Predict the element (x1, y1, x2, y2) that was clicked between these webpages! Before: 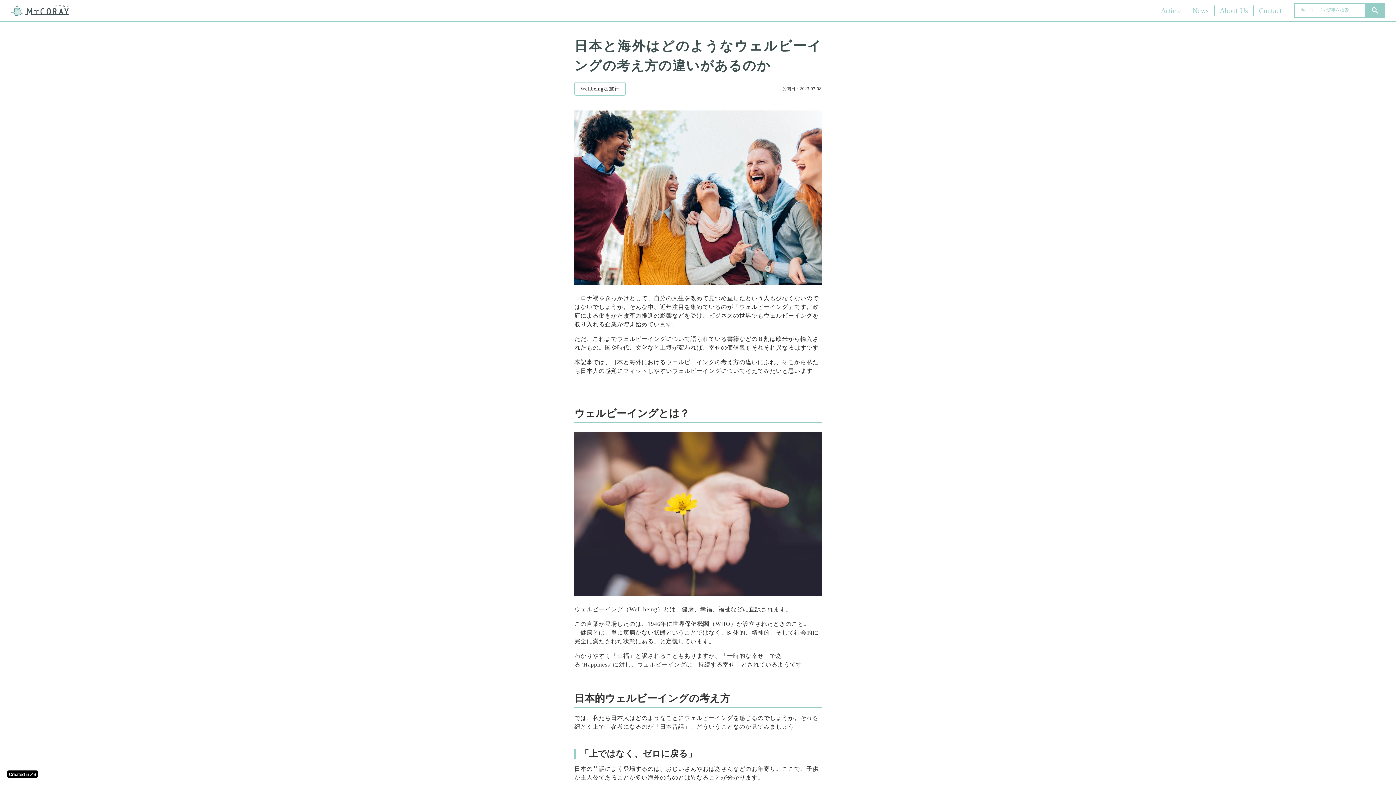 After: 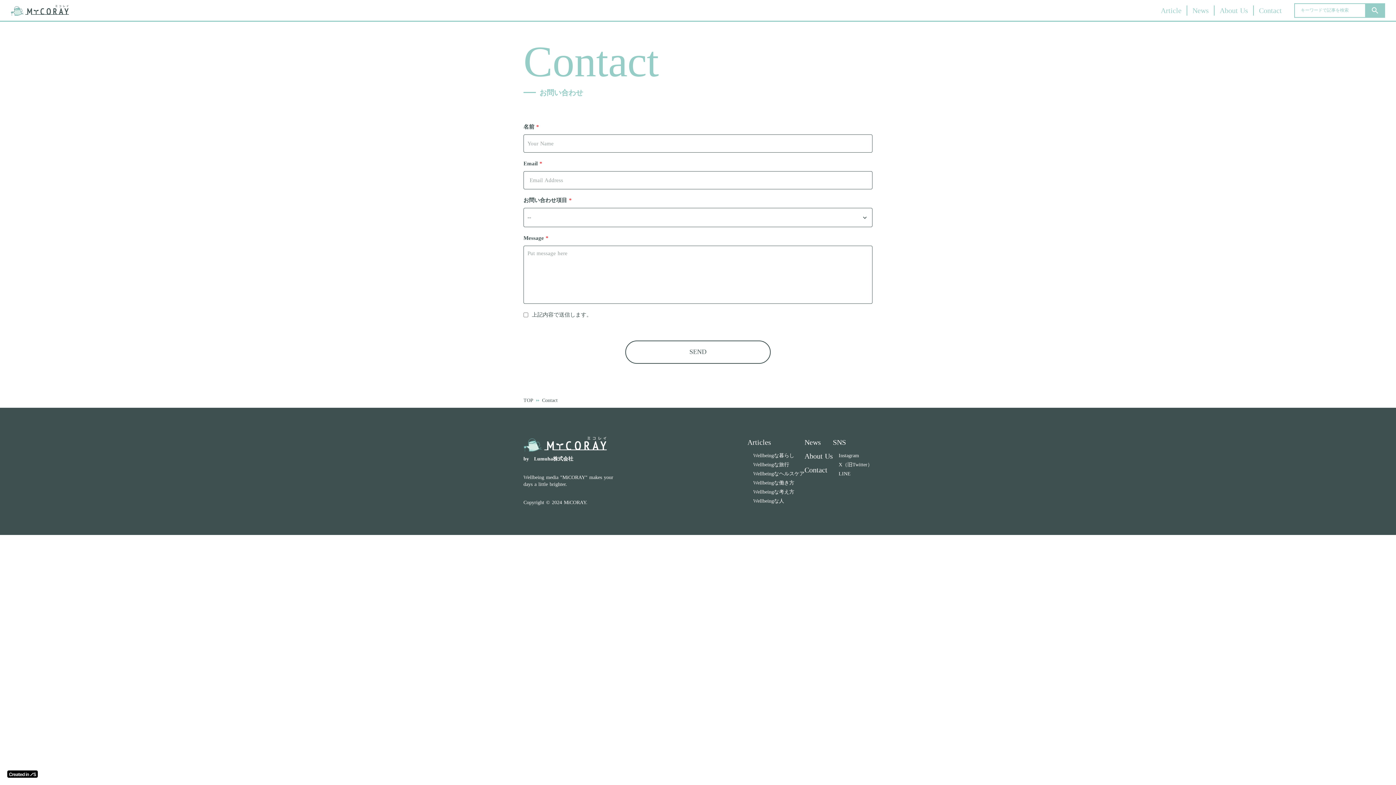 Action: bbox: (1254, 5, 1287, 15) label: Contact